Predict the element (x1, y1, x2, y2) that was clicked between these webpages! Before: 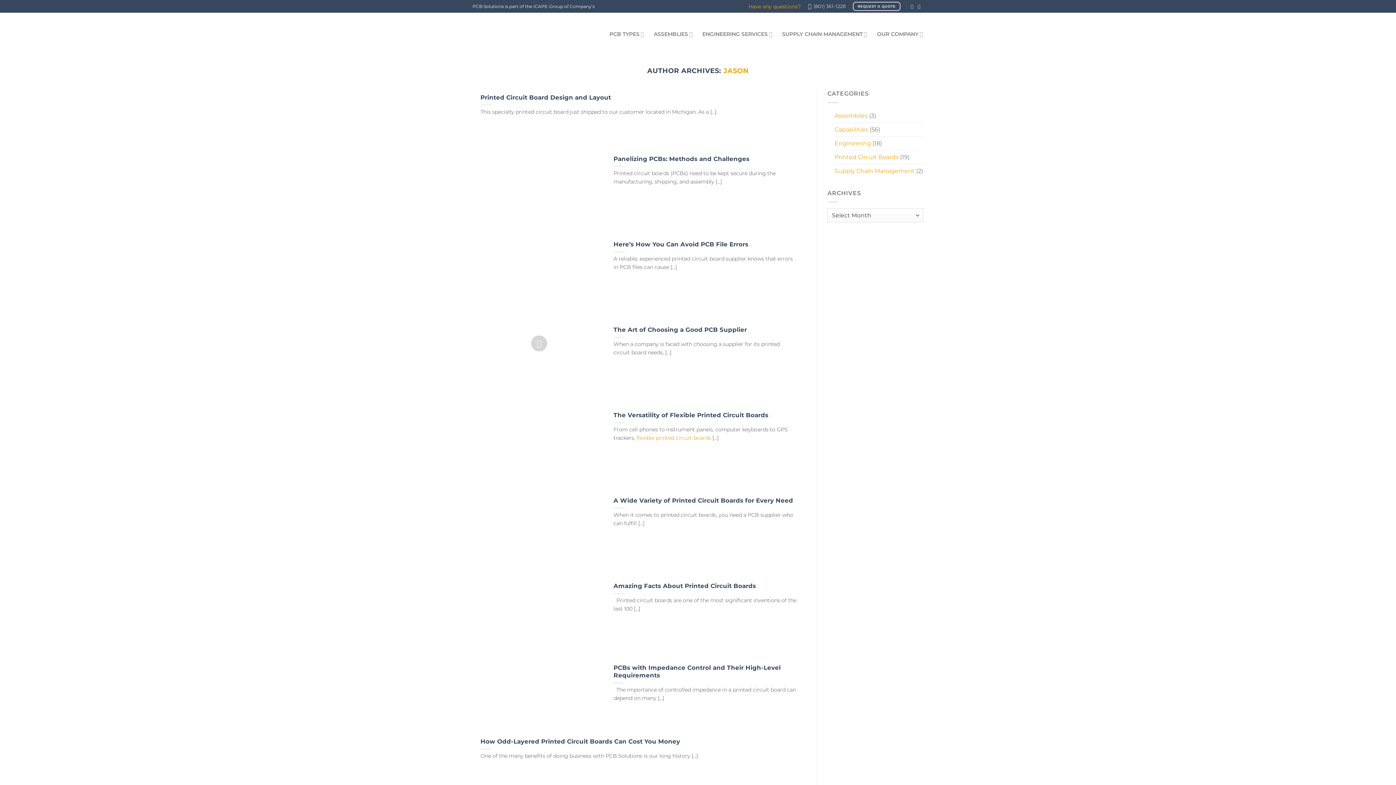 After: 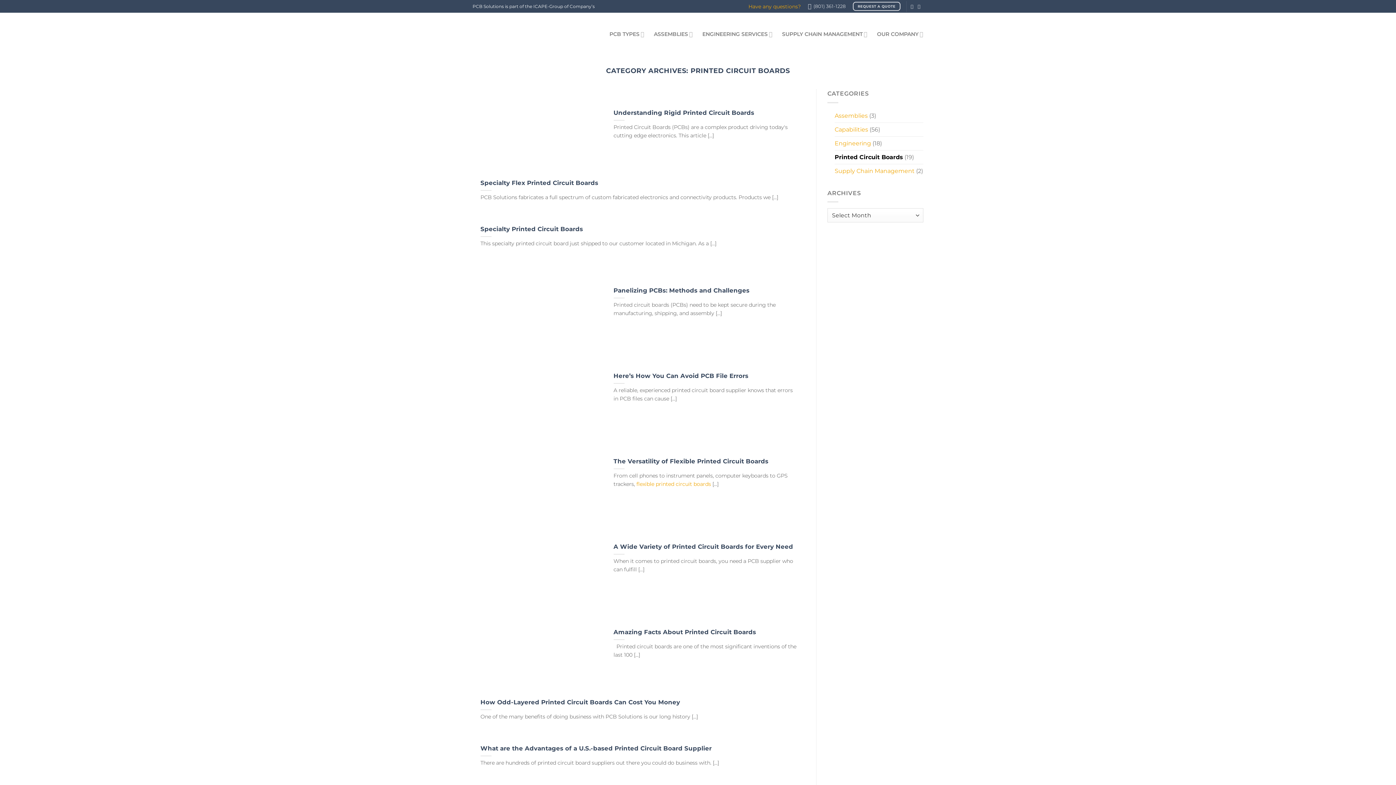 Action: label: Printed Circuit Boards bbox: (834, 150, 898, 163)